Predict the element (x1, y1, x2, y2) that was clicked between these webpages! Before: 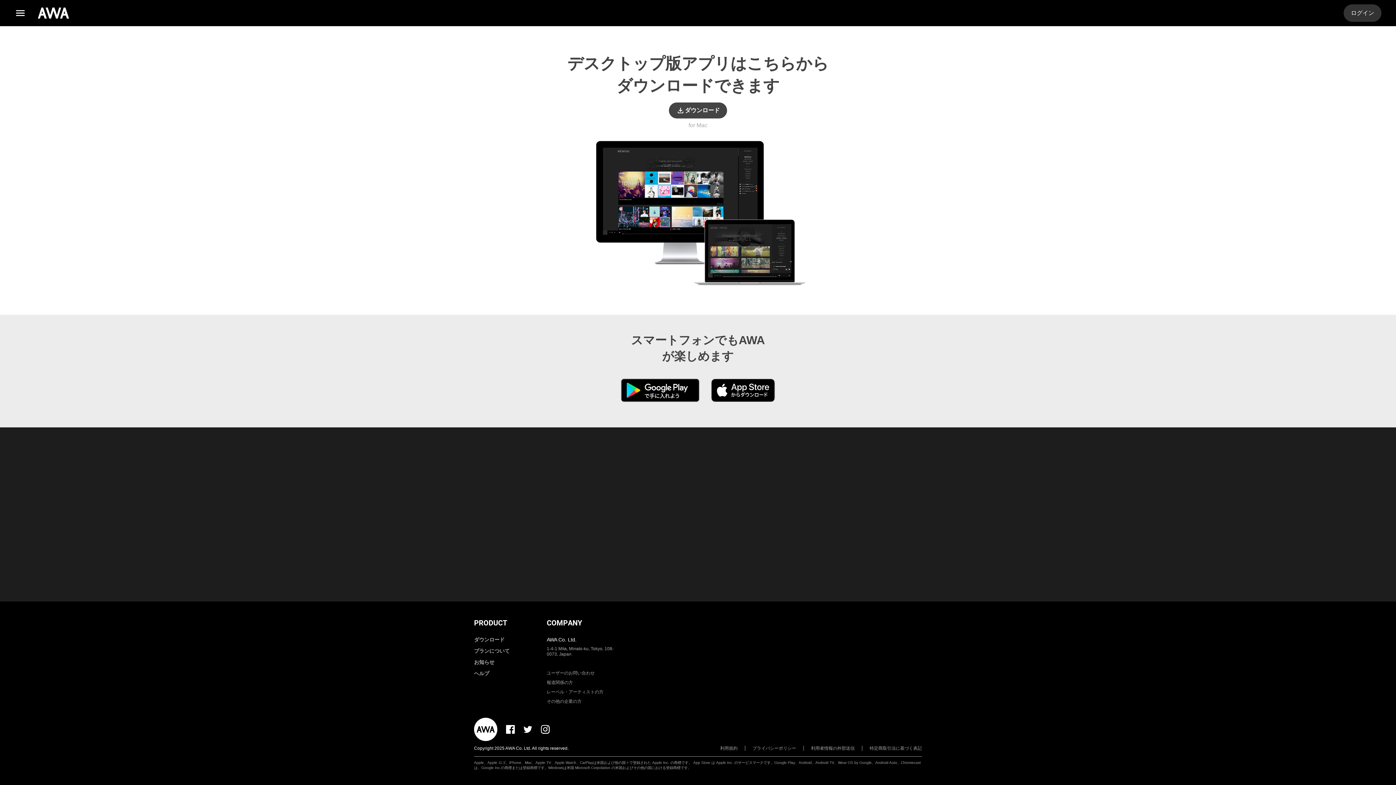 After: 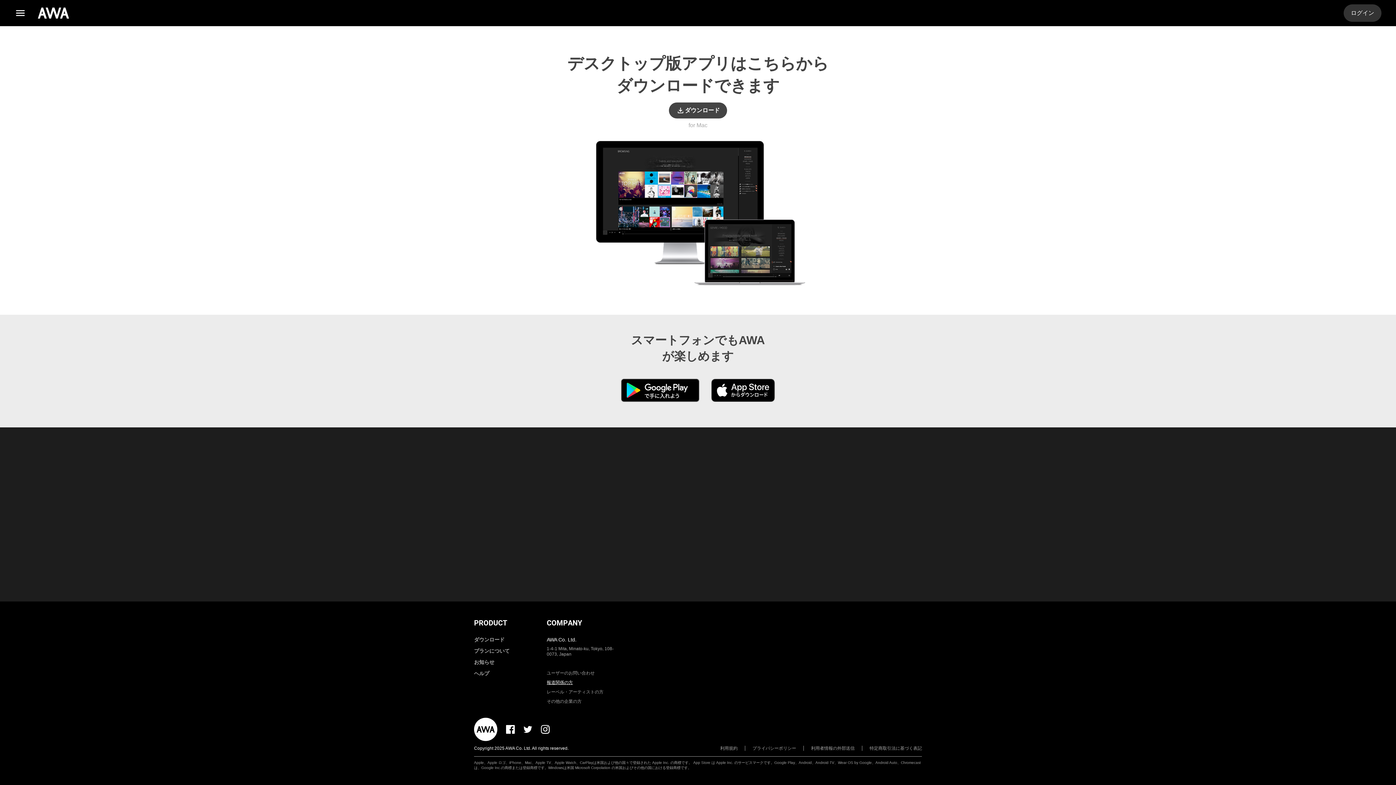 Action: label: 報道関係の方 bbox: (546, 680, 573, 685)